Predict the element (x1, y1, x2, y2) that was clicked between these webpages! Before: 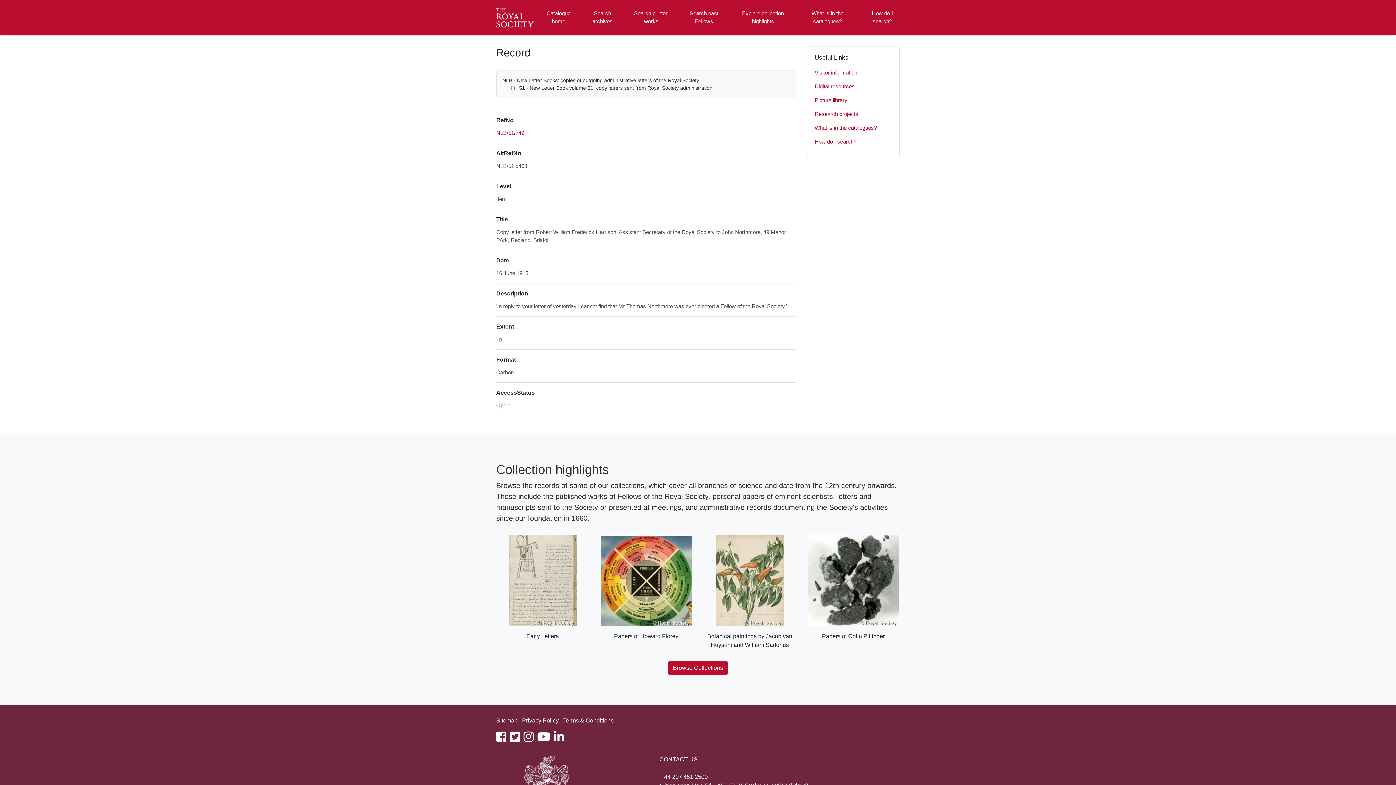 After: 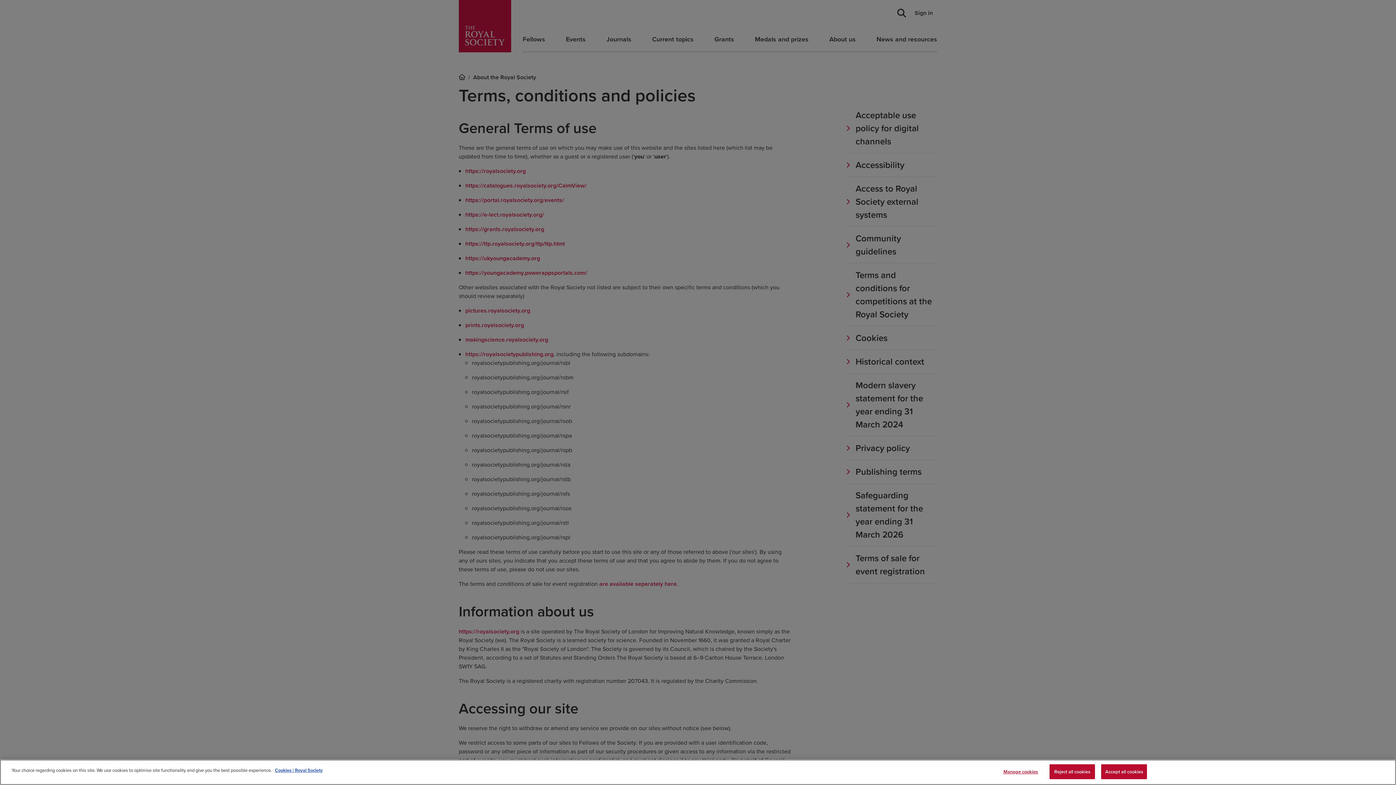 Action: label: Terms & Conditions bbox: (563, 717, 613, 724)